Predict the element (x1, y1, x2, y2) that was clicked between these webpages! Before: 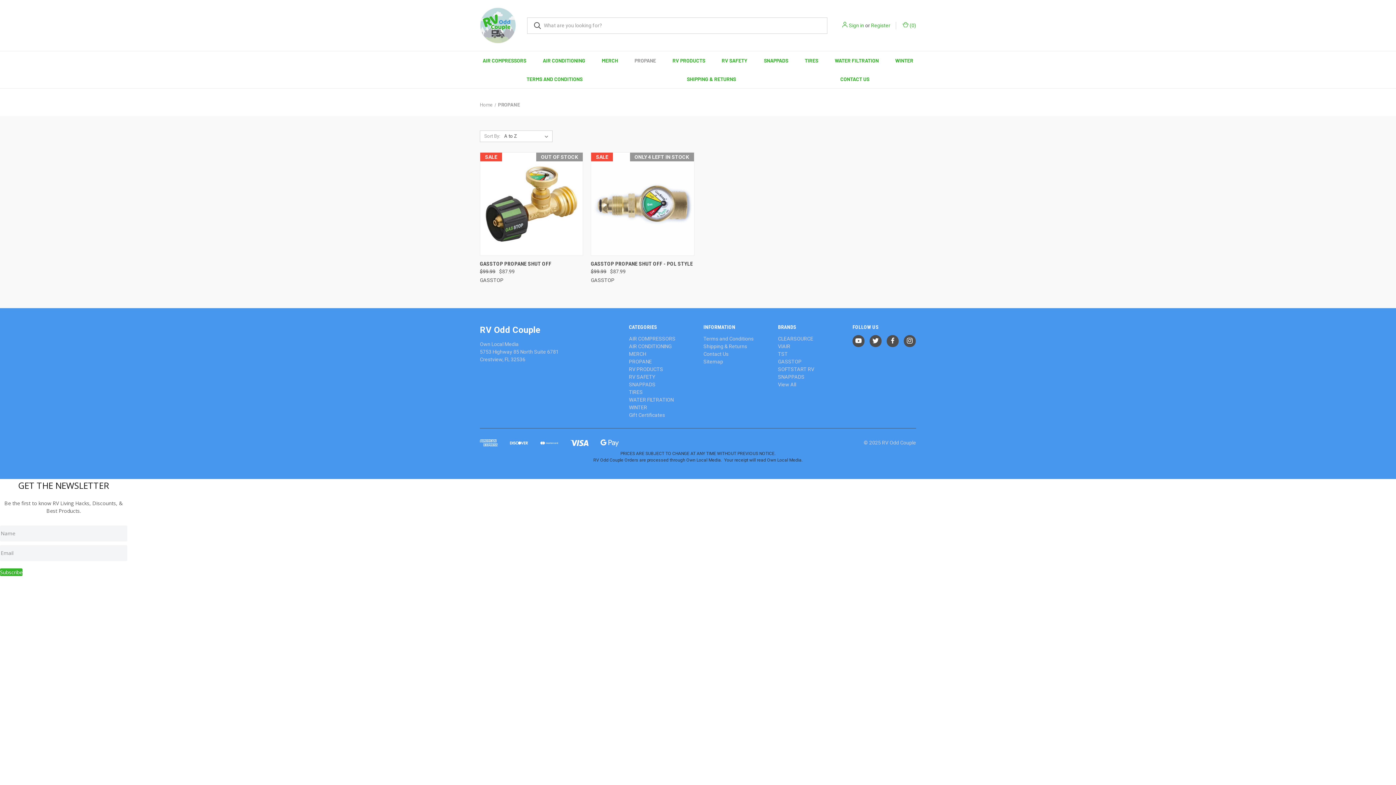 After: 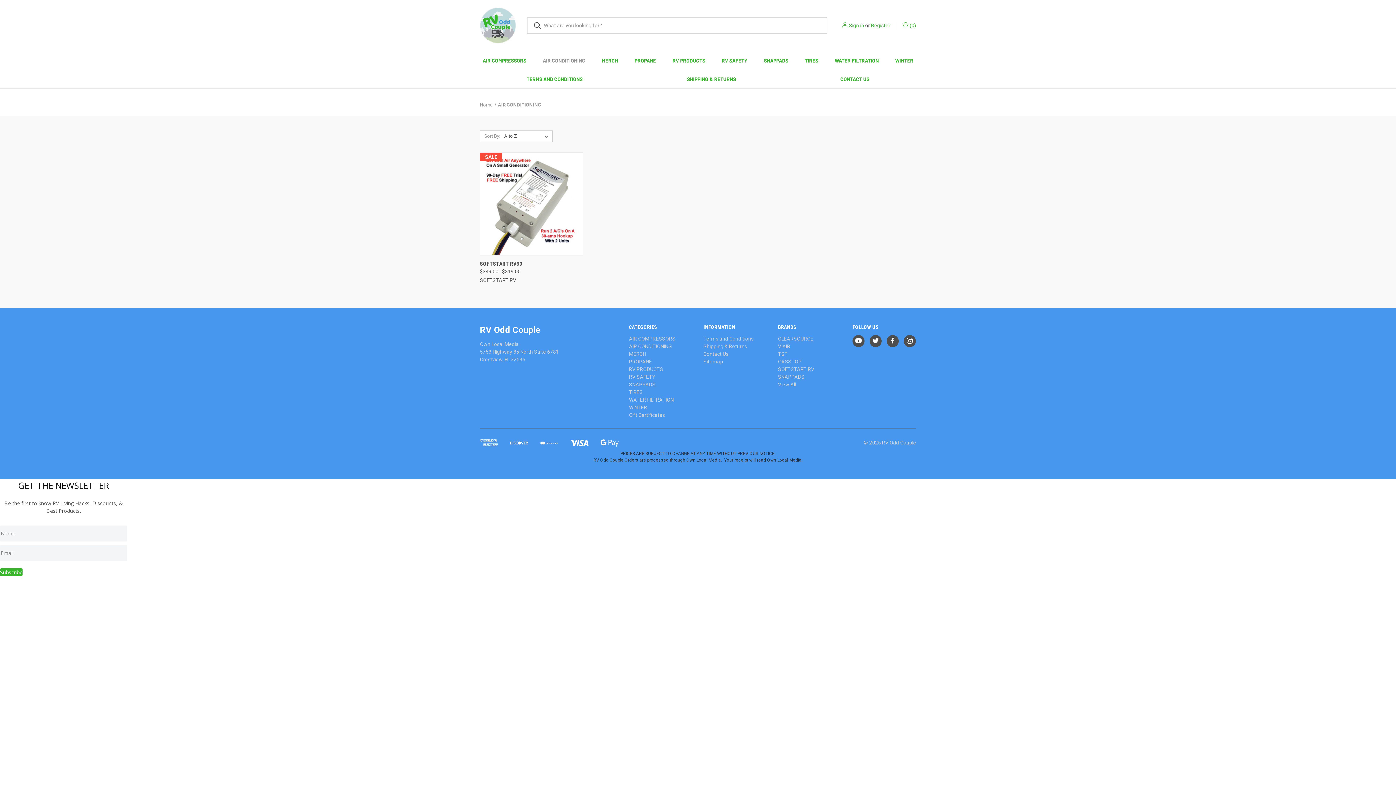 Action: label: AIR CONDITIONING bbox: (629, 343, 671, 349)